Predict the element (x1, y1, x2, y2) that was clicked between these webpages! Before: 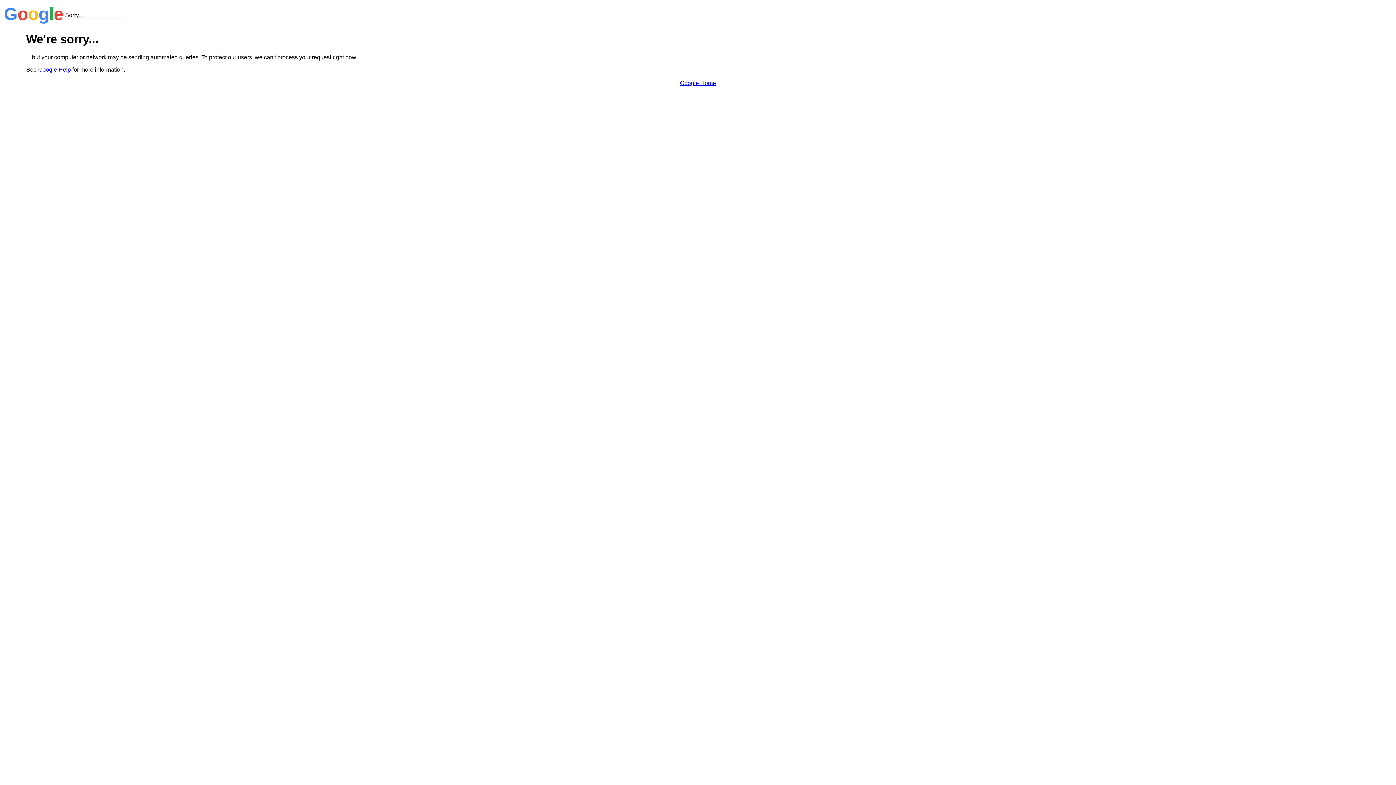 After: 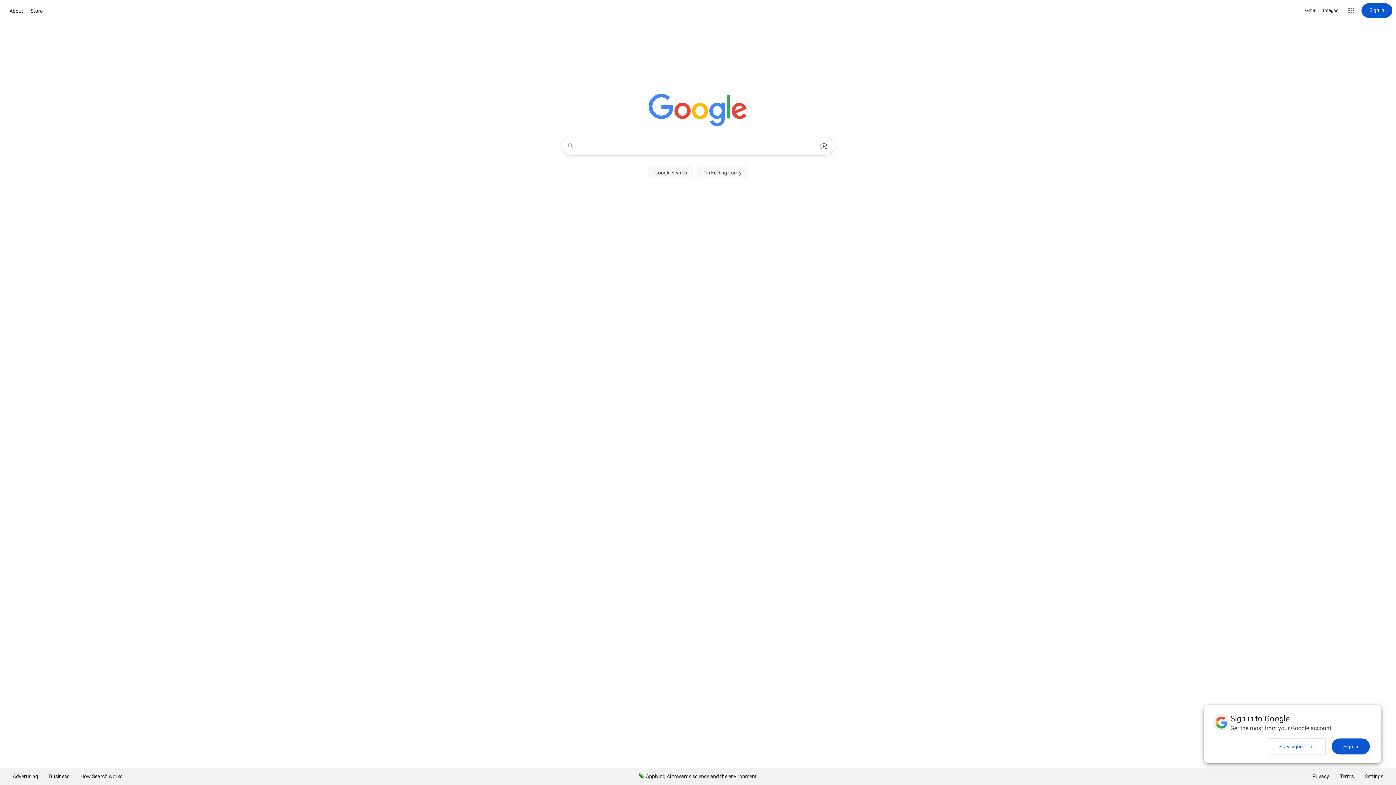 Action: bbox: (680, 79, 716, 86) label: Google Home